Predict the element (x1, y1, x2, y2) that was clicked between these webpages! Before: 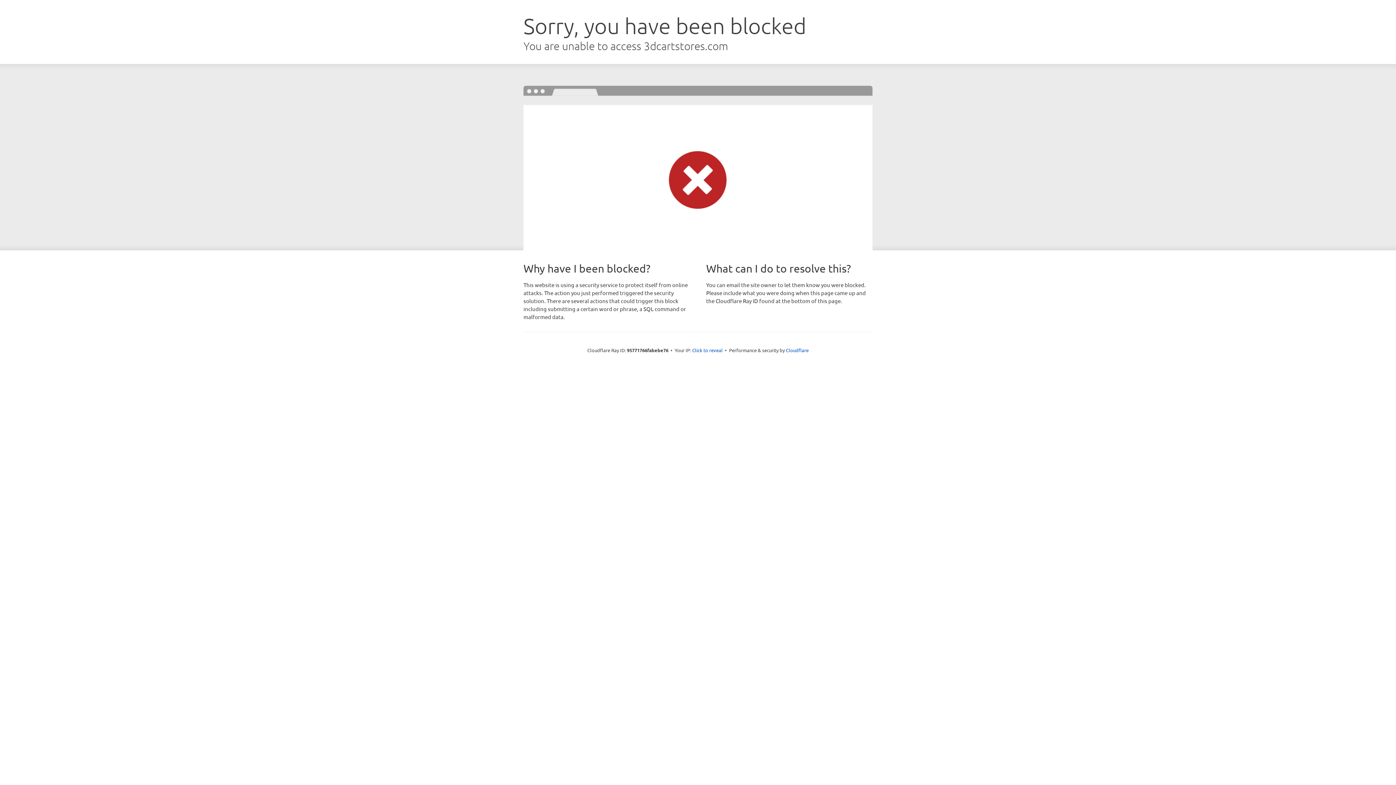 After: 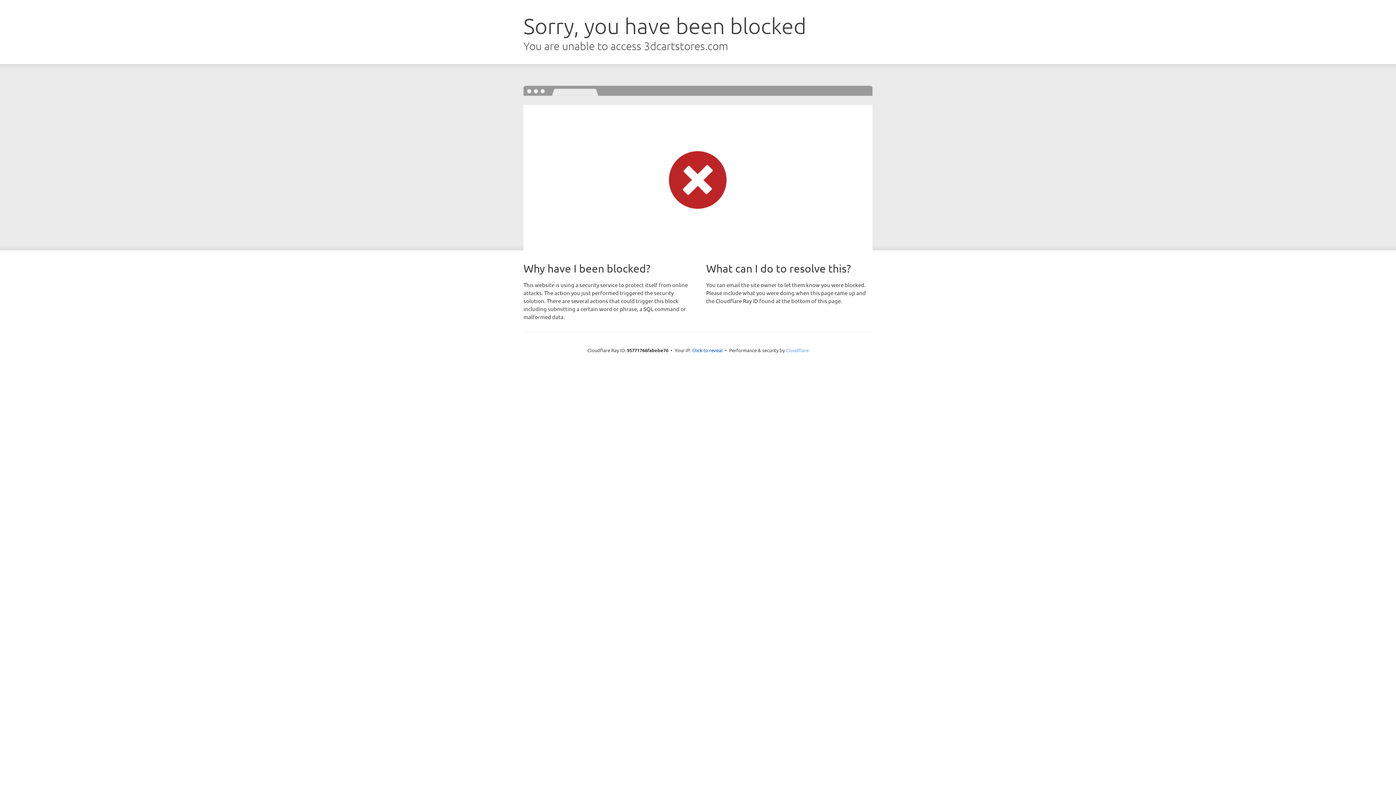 Action: label: Cloudflare bbox: (786, 347, 808, 353)